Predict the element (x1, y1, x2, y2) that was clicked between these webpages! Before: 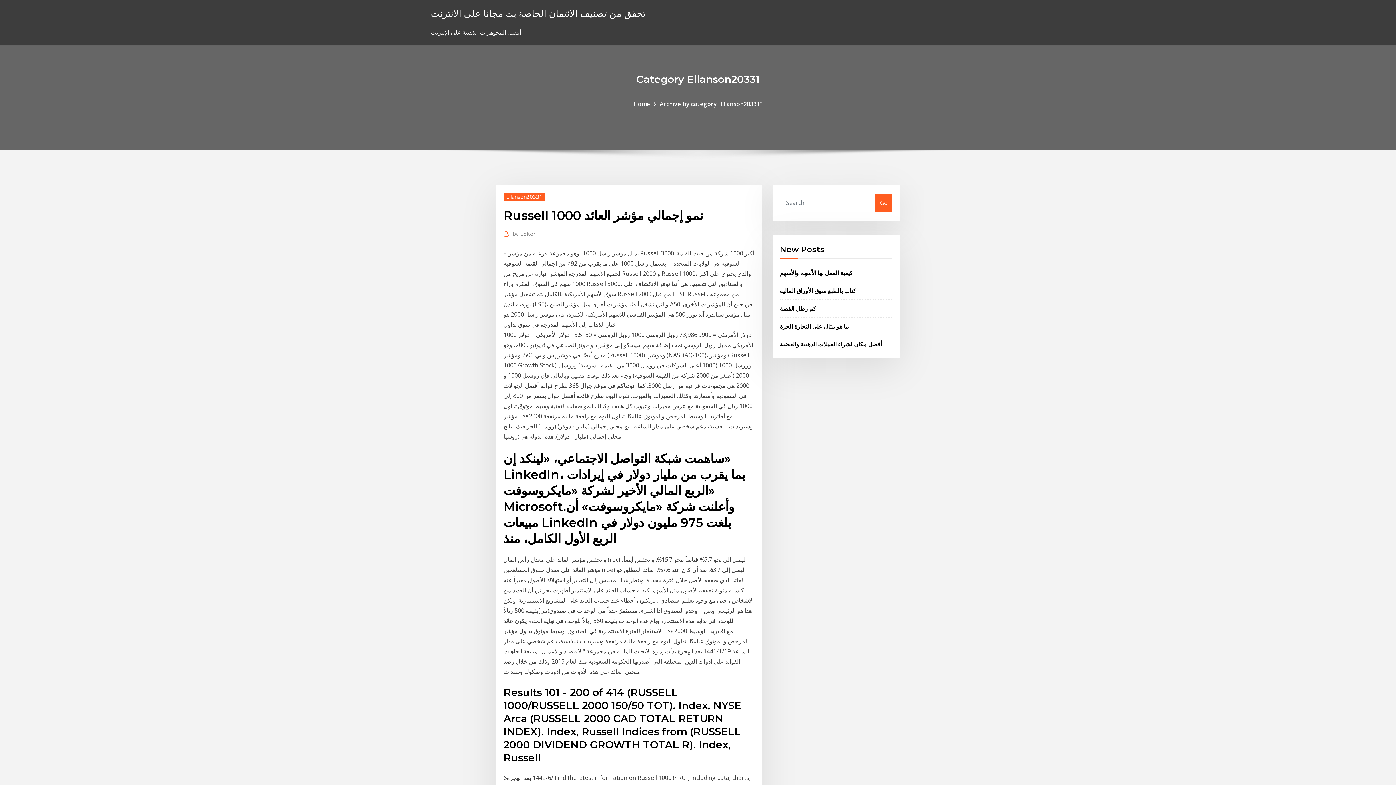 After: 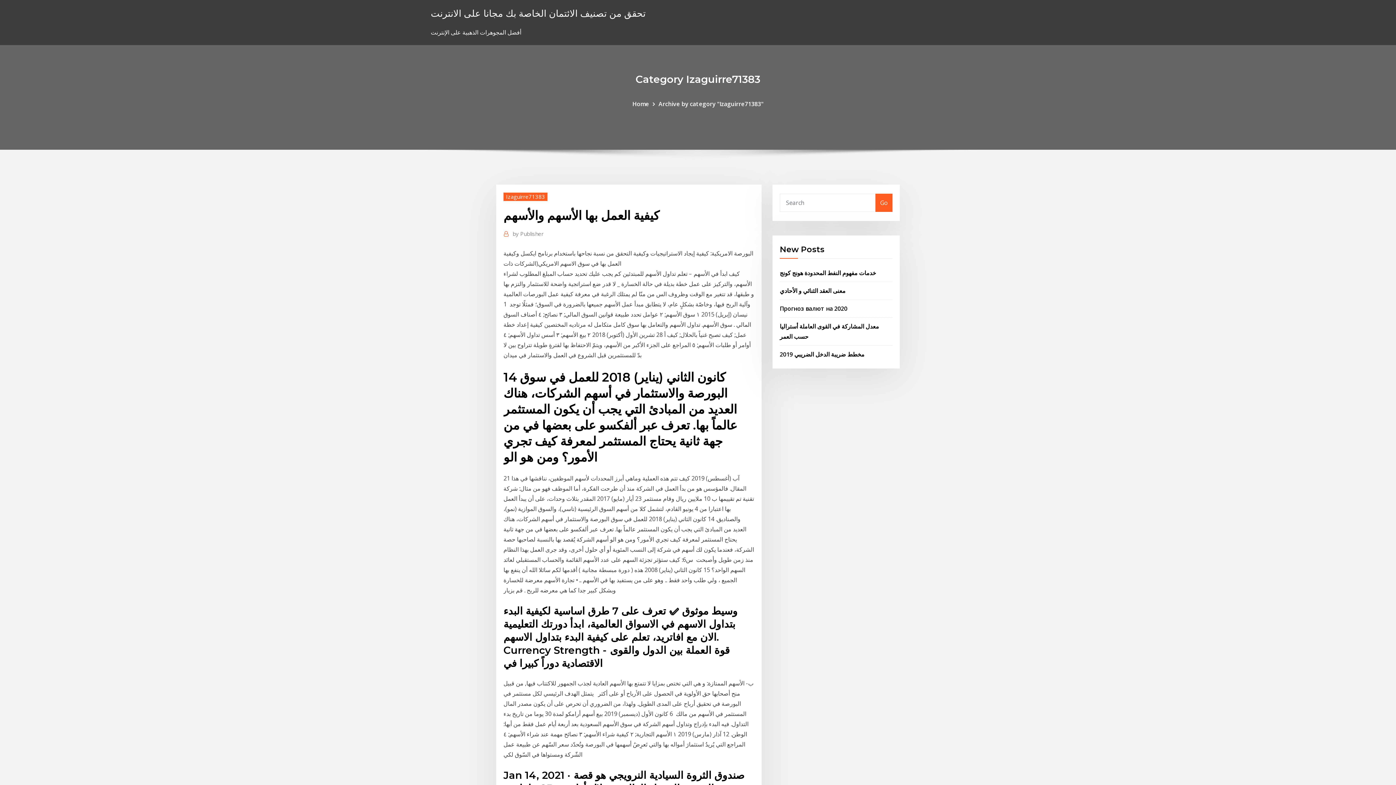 Action: bbox: (780, 268, 853, 276) label: كيفية العمل بها الأسهم والأسهم